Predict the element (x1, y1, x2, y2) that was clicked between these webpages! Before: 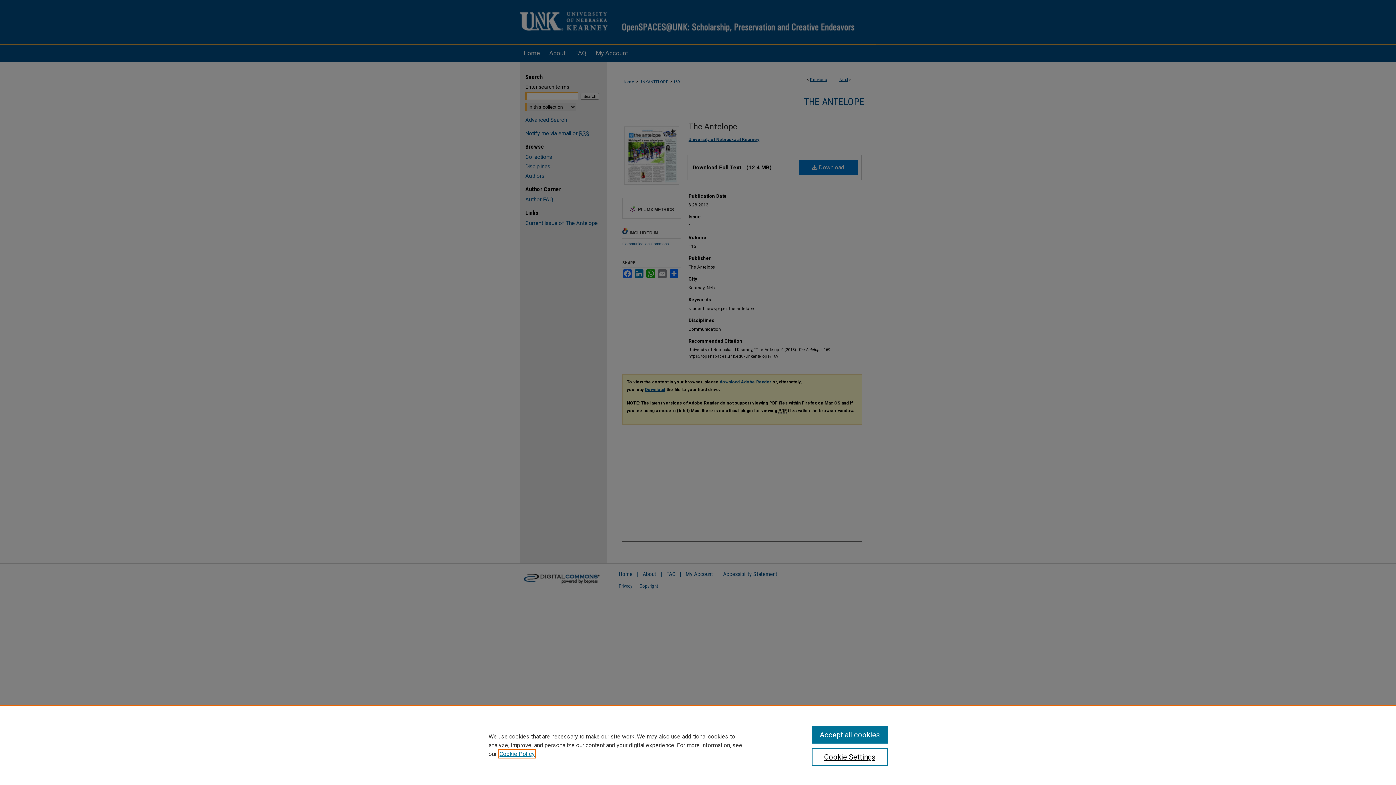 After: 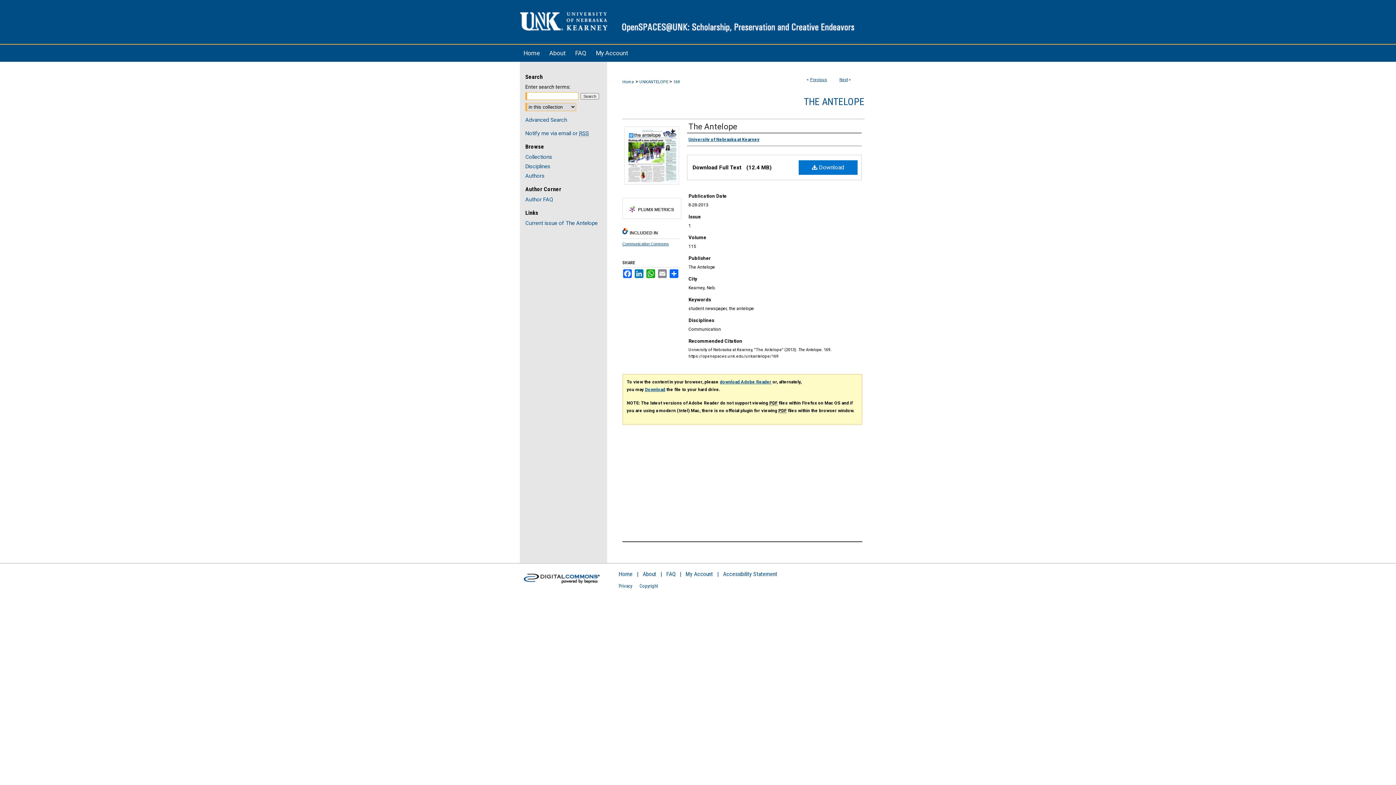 Action: bbox: (811, 726, 887, 744) label: Accept all cookies